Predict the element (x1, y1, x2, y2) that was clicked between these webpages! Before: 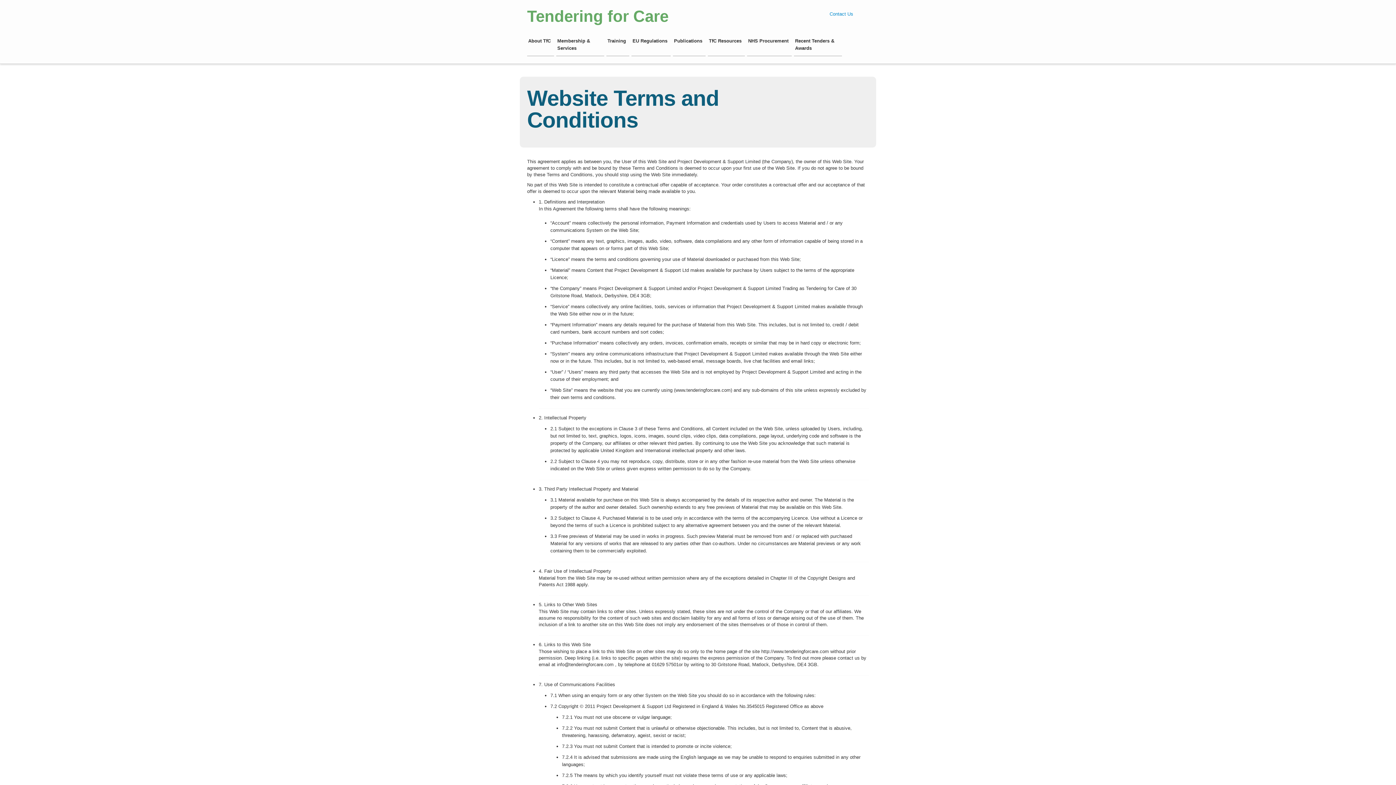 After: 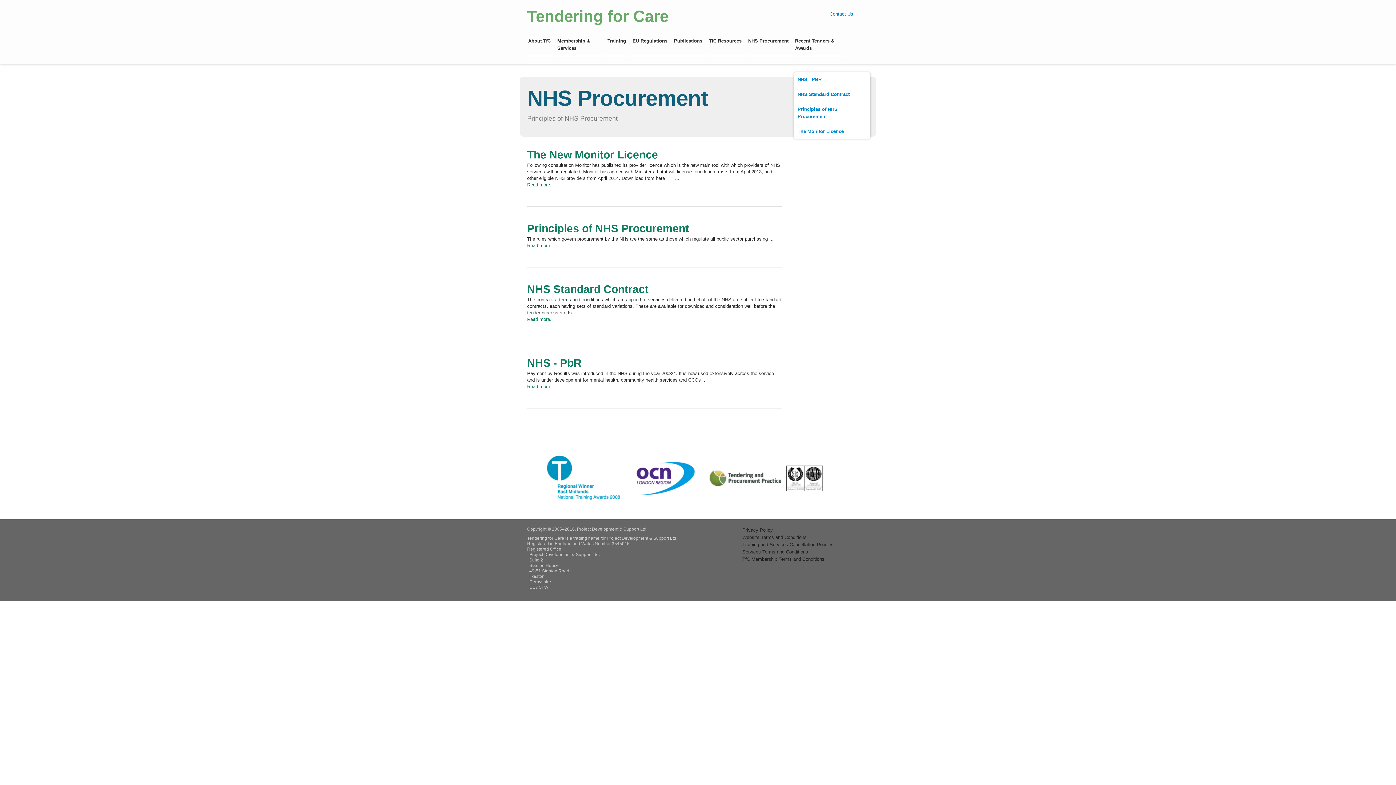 Action: label: NHS Procurement bbox: (747, 36, 792, 56)